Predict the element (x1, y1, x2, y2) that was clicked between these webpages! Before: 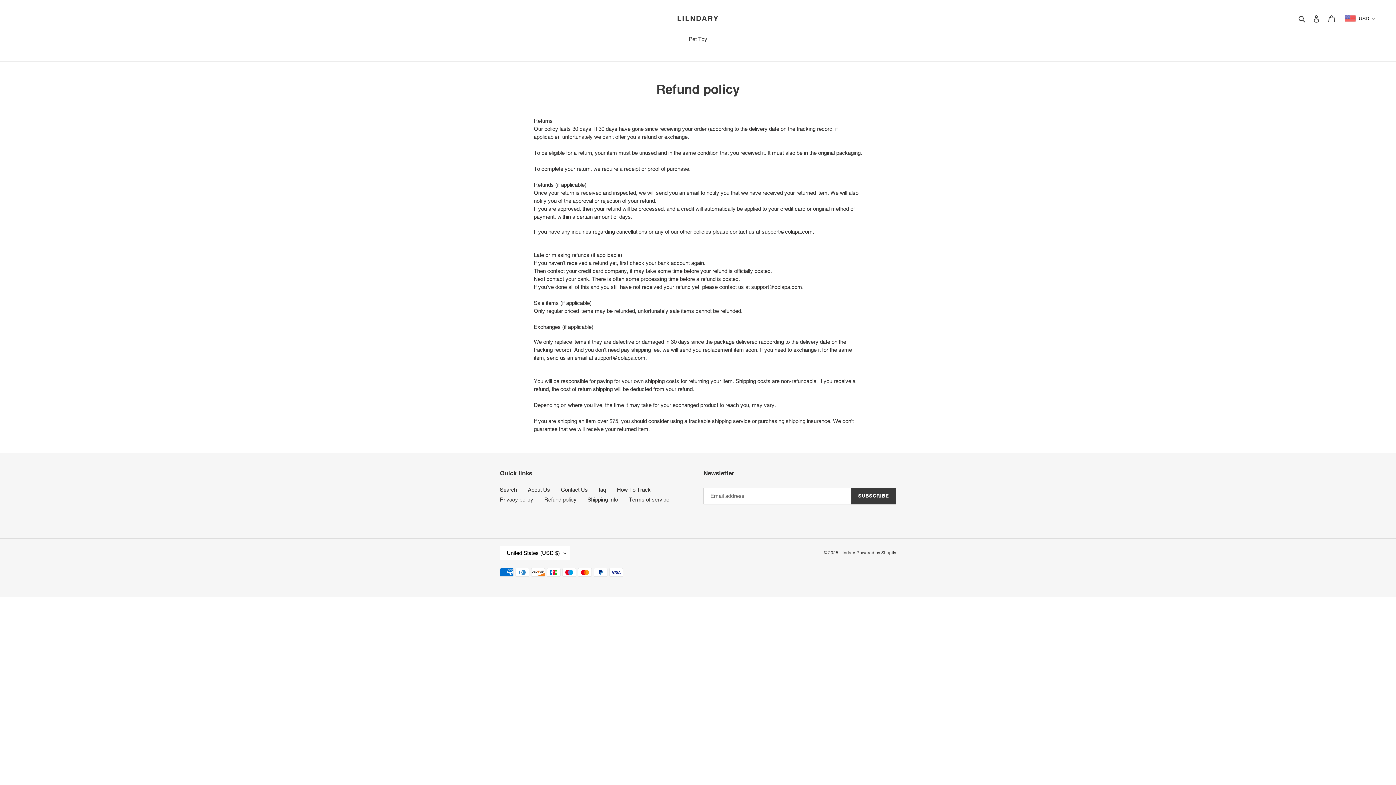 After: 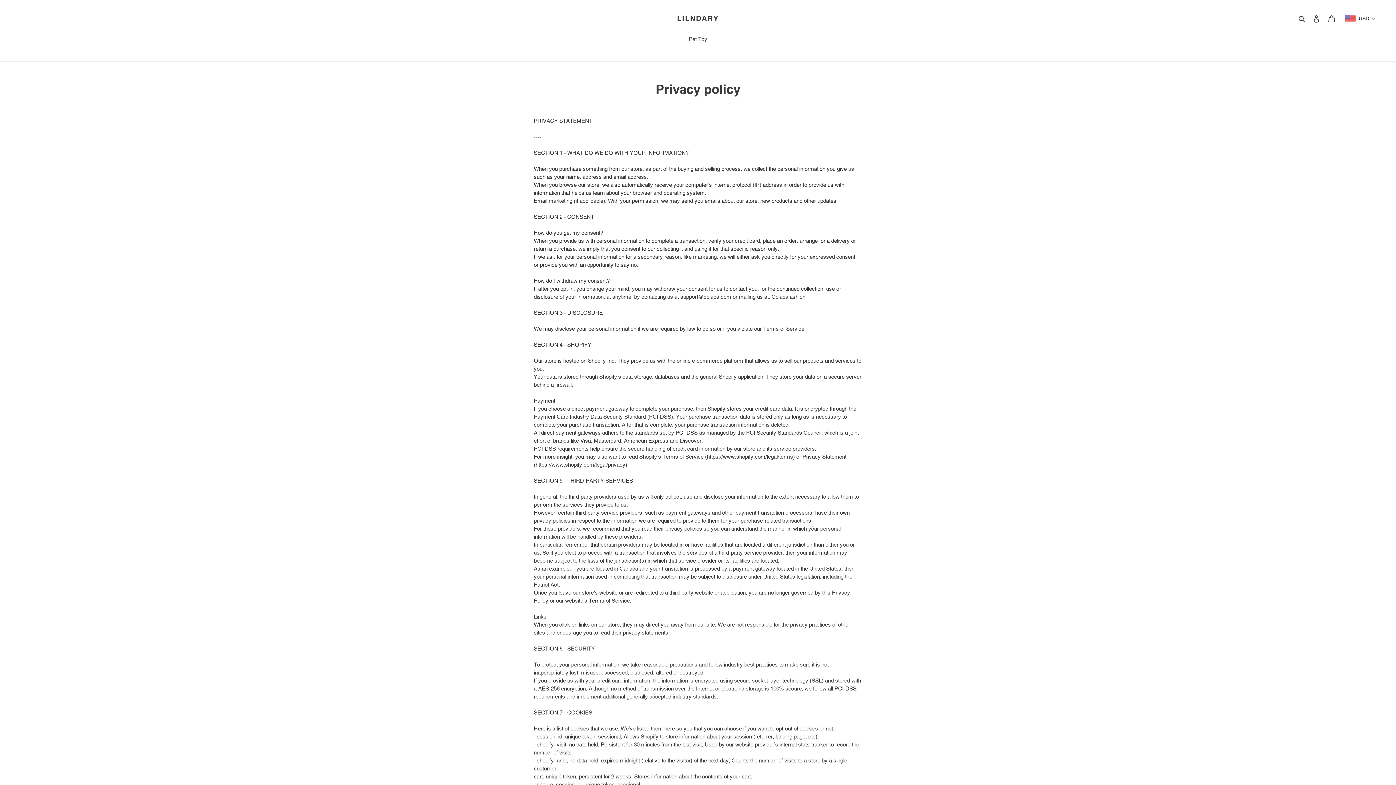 Action: label: Privacy policy bbox: (500, 496, 533, 502)